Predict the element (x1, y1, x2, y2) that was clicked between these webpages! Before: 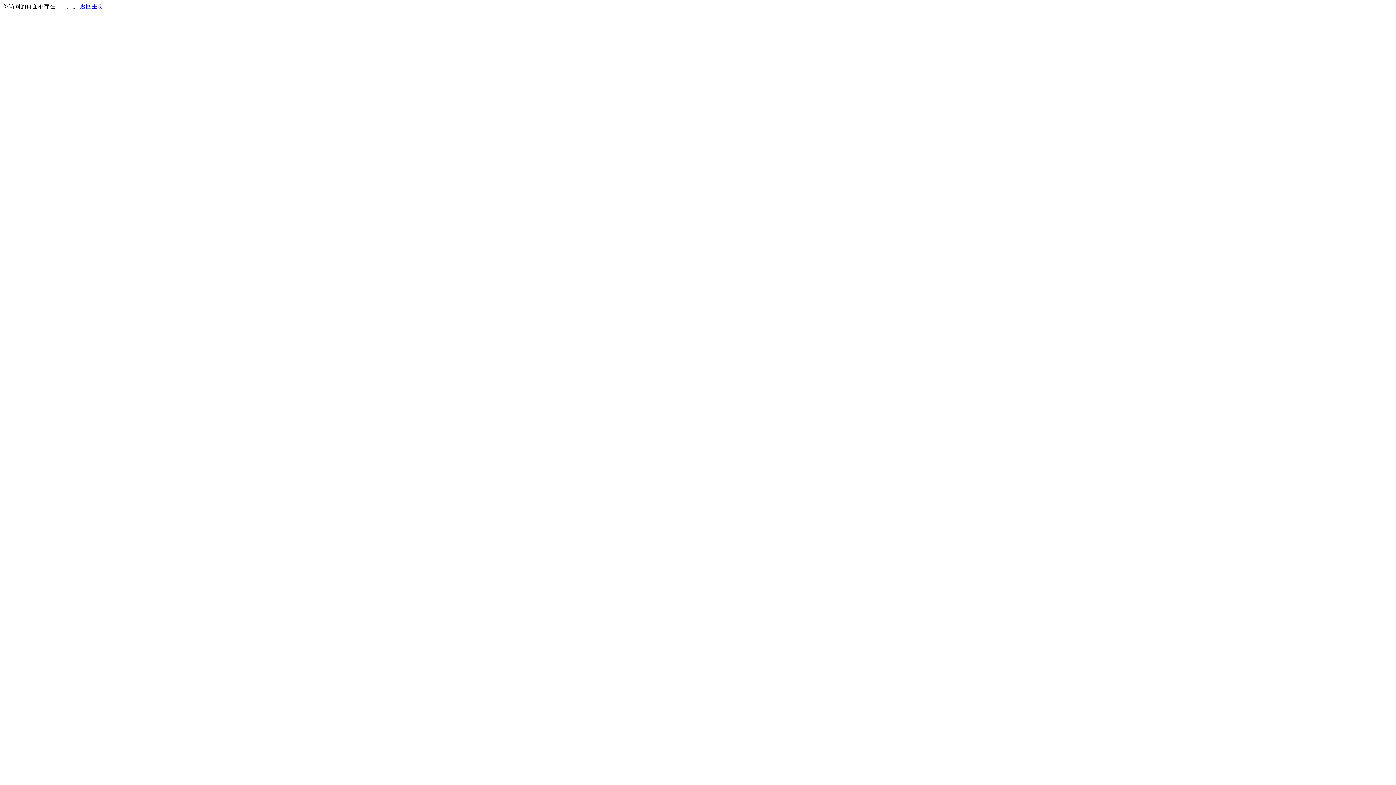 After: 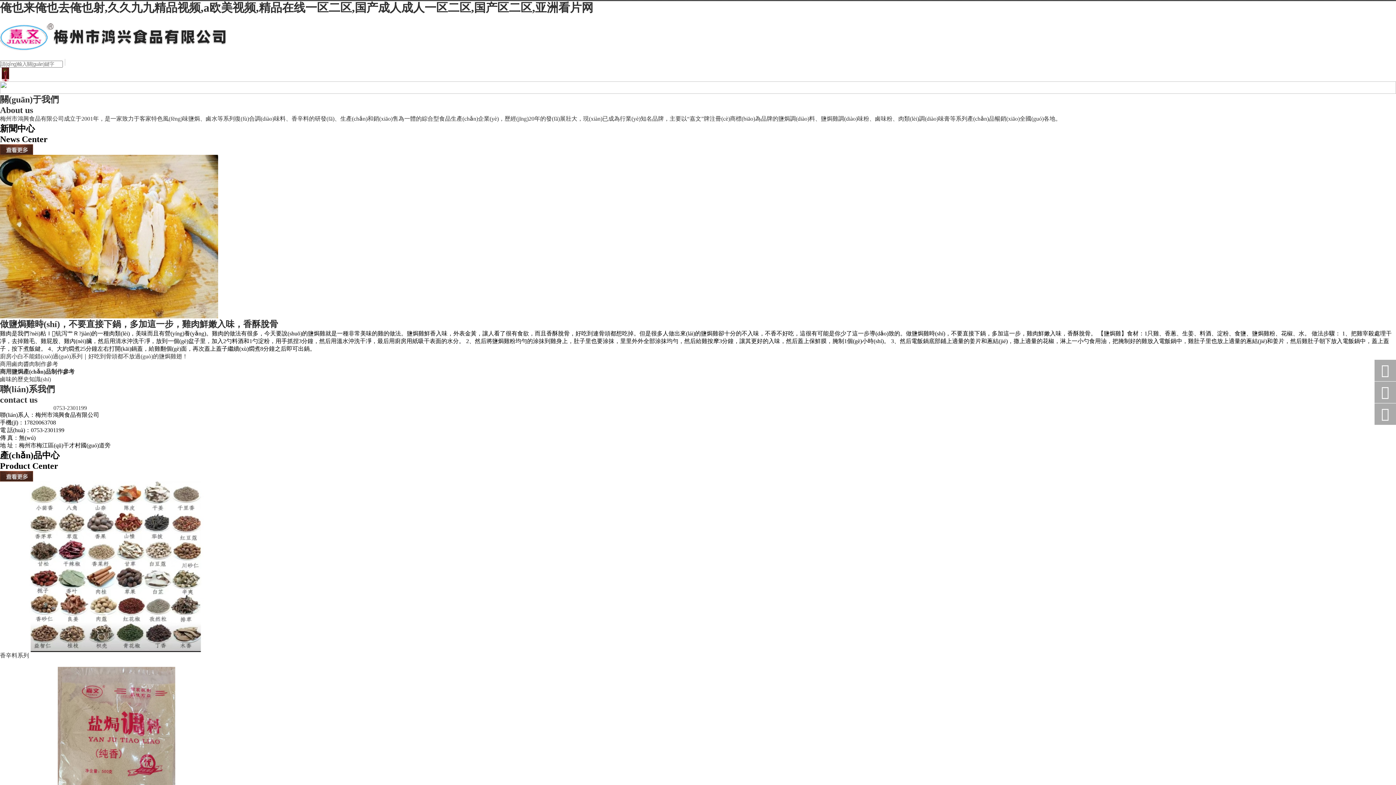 Action: label: 返回主页 bbox: (80, 3, 103, 9)